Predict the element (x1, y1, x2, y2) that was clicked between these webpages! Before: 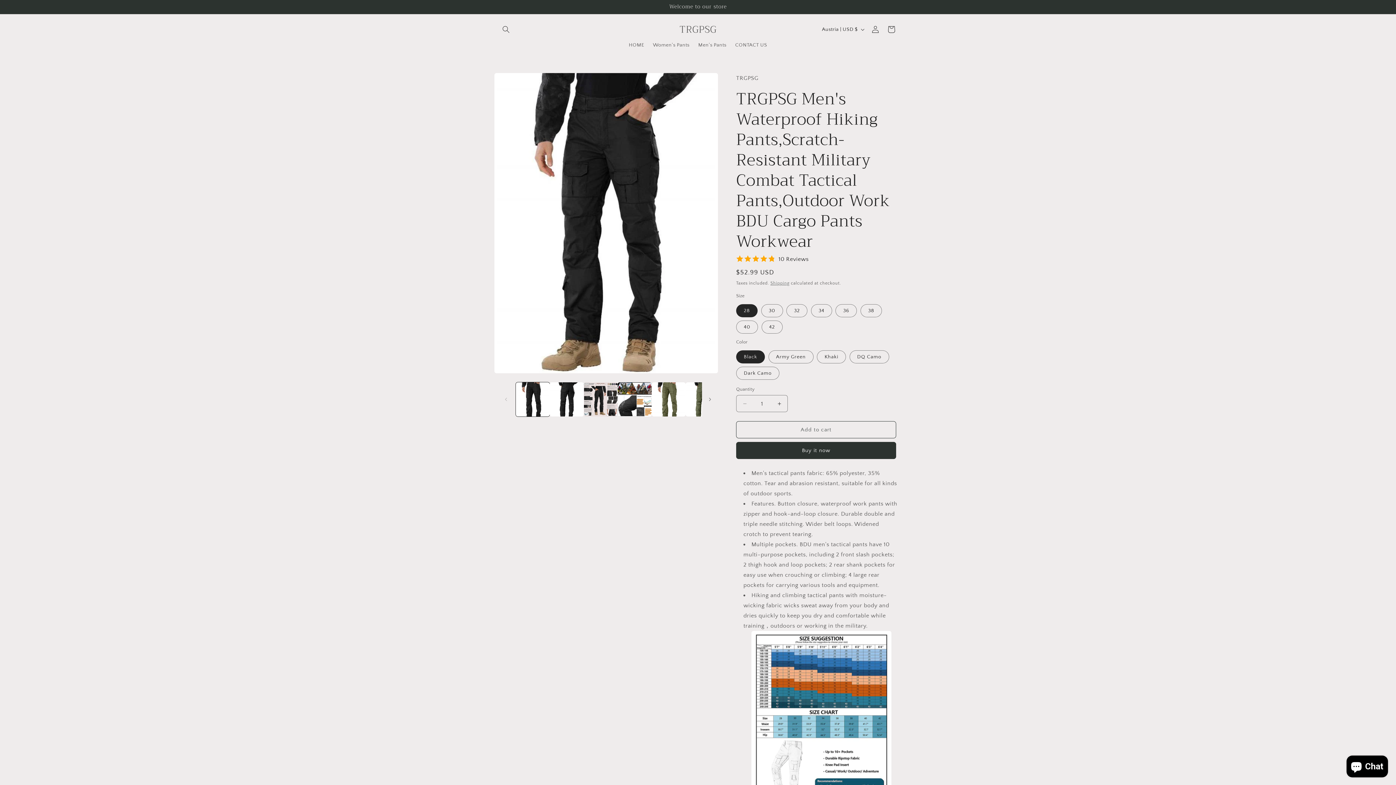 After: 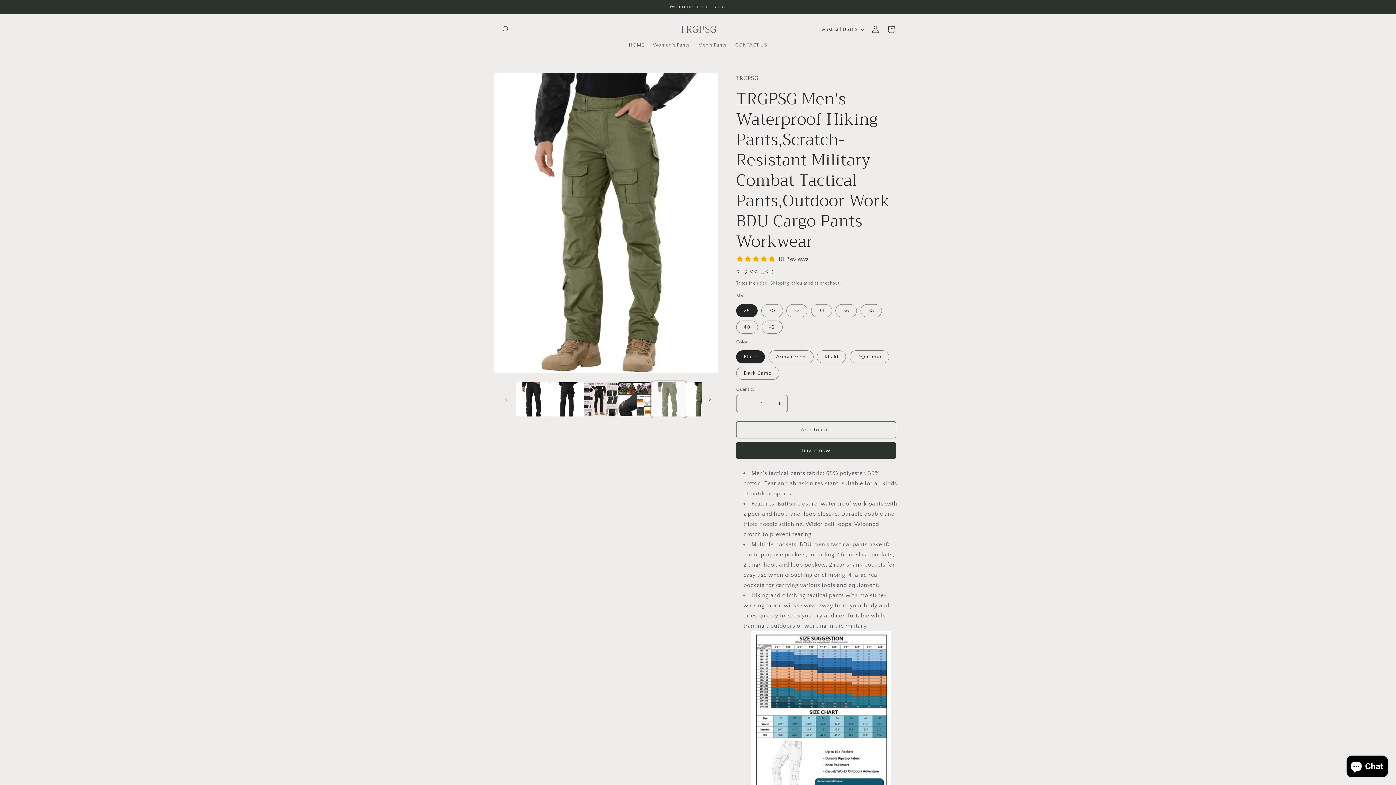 Action: bbox: (651, 382, 685, 416) label: Load image 5 in gallery view